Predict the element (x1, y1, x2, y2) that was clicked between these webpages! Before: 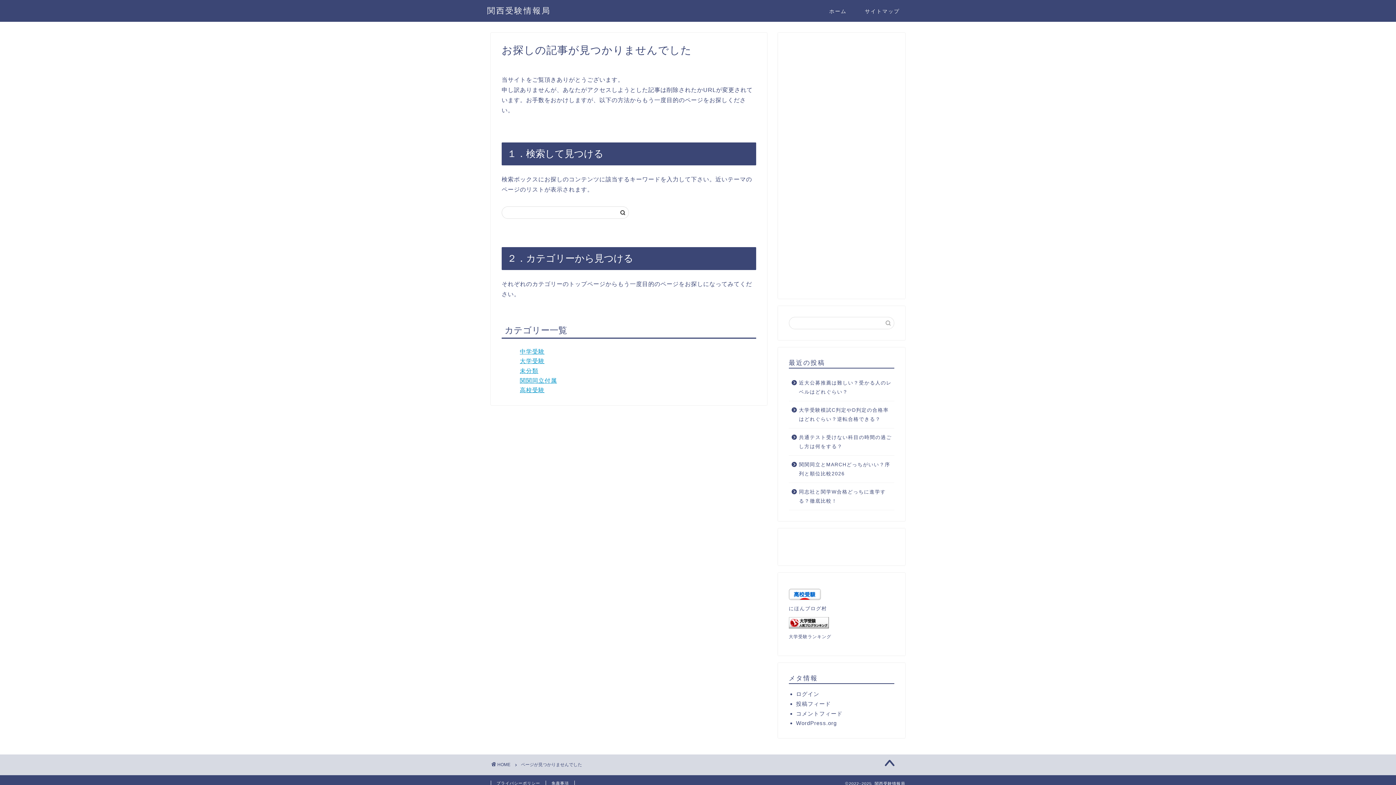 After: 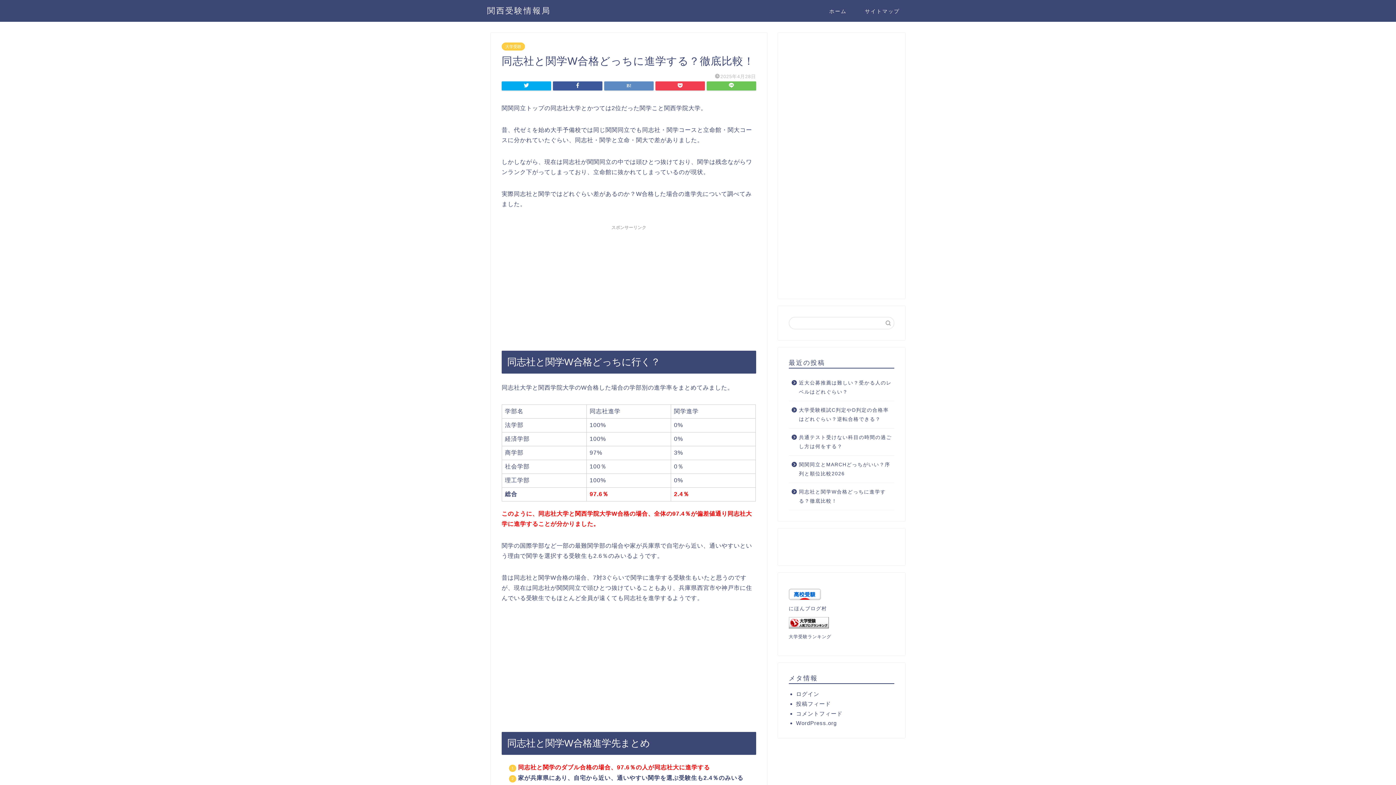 Action: label: 同志社と関学W合格どっちに進学する？徹底比較！ bbox: (789, 483, 893, 510)